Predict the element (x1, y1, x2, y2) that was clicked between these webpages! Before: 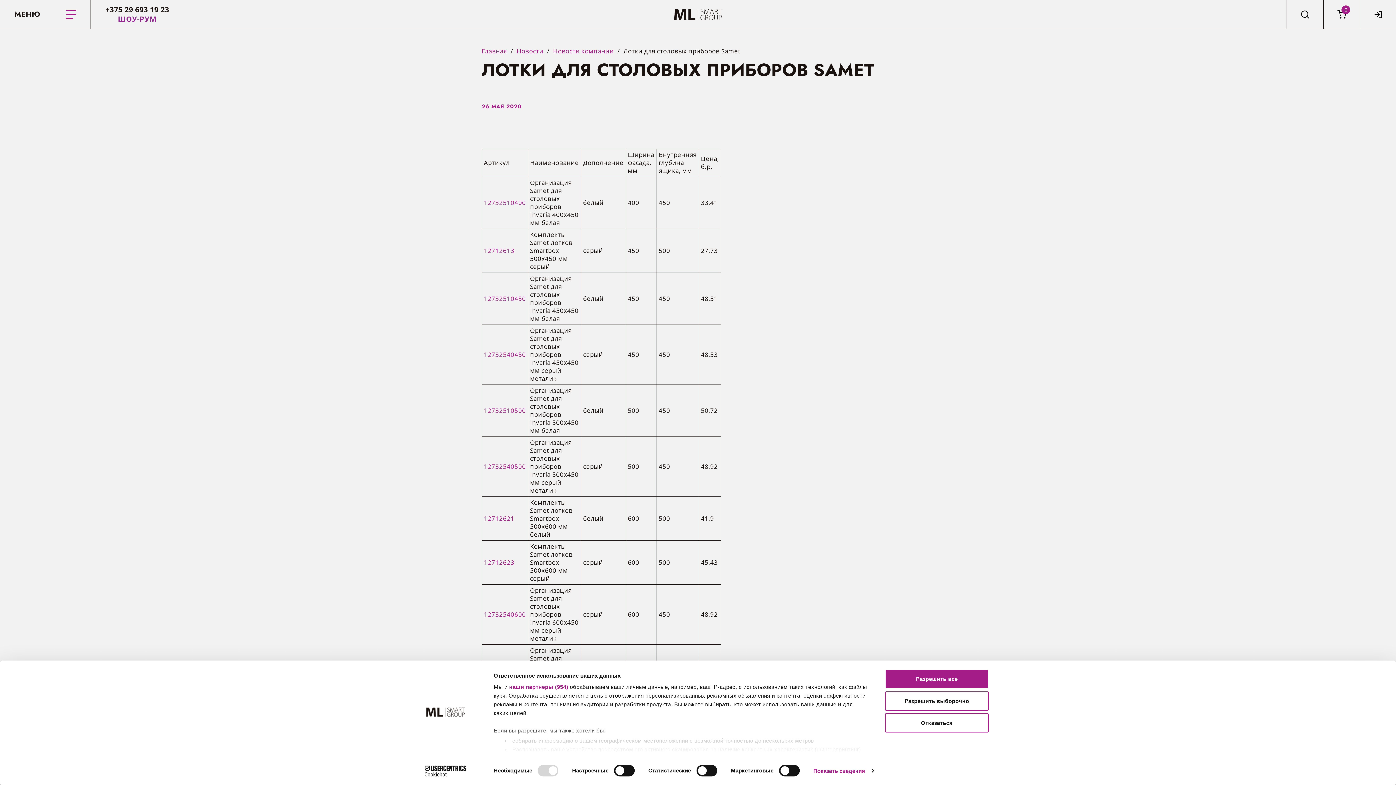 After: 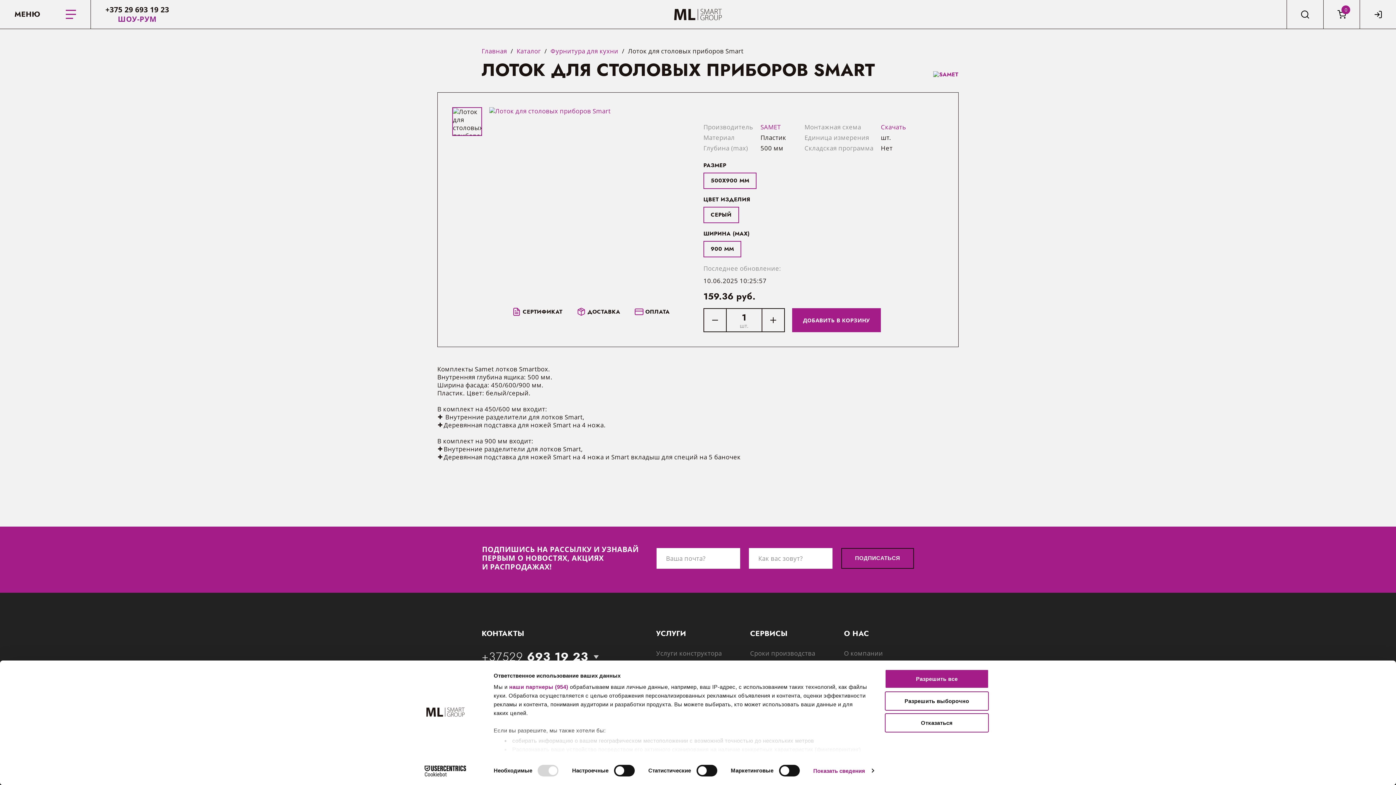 Action: label: 12712613 bbox: (484, 246, 514, 254)